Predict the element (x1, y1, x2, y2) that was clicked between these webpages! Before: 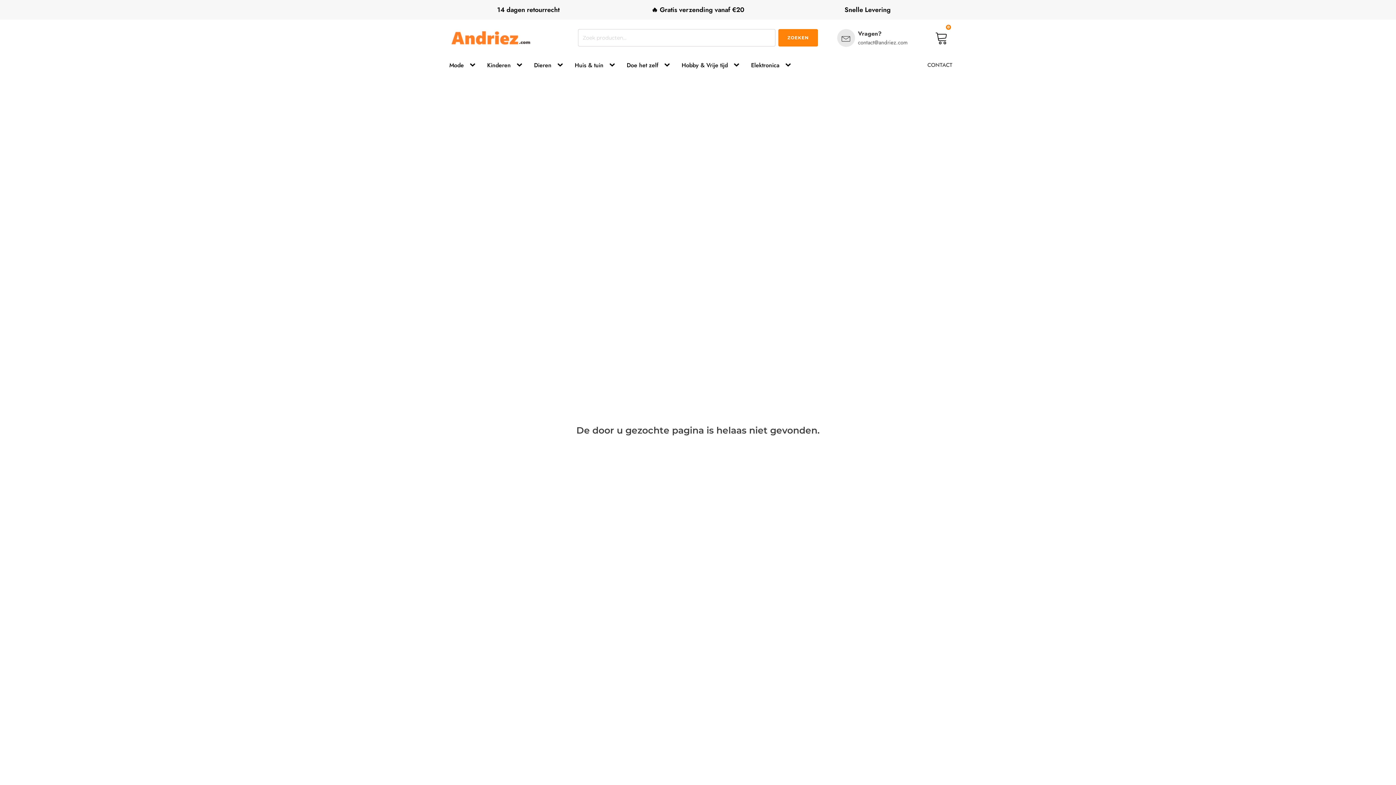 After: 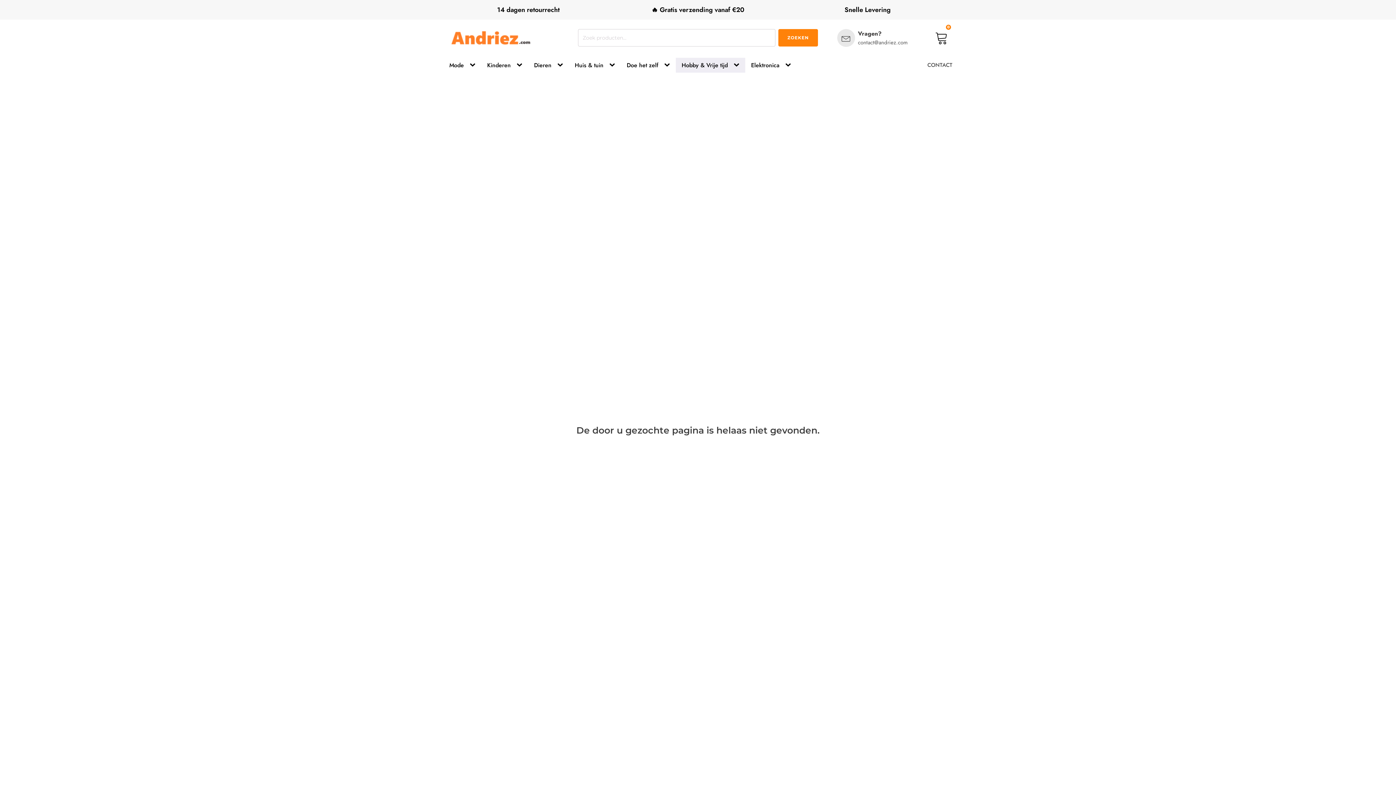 Action: bbox: (733, 58, 742, 71) label: Hobby & Vrije tijd sub-menu